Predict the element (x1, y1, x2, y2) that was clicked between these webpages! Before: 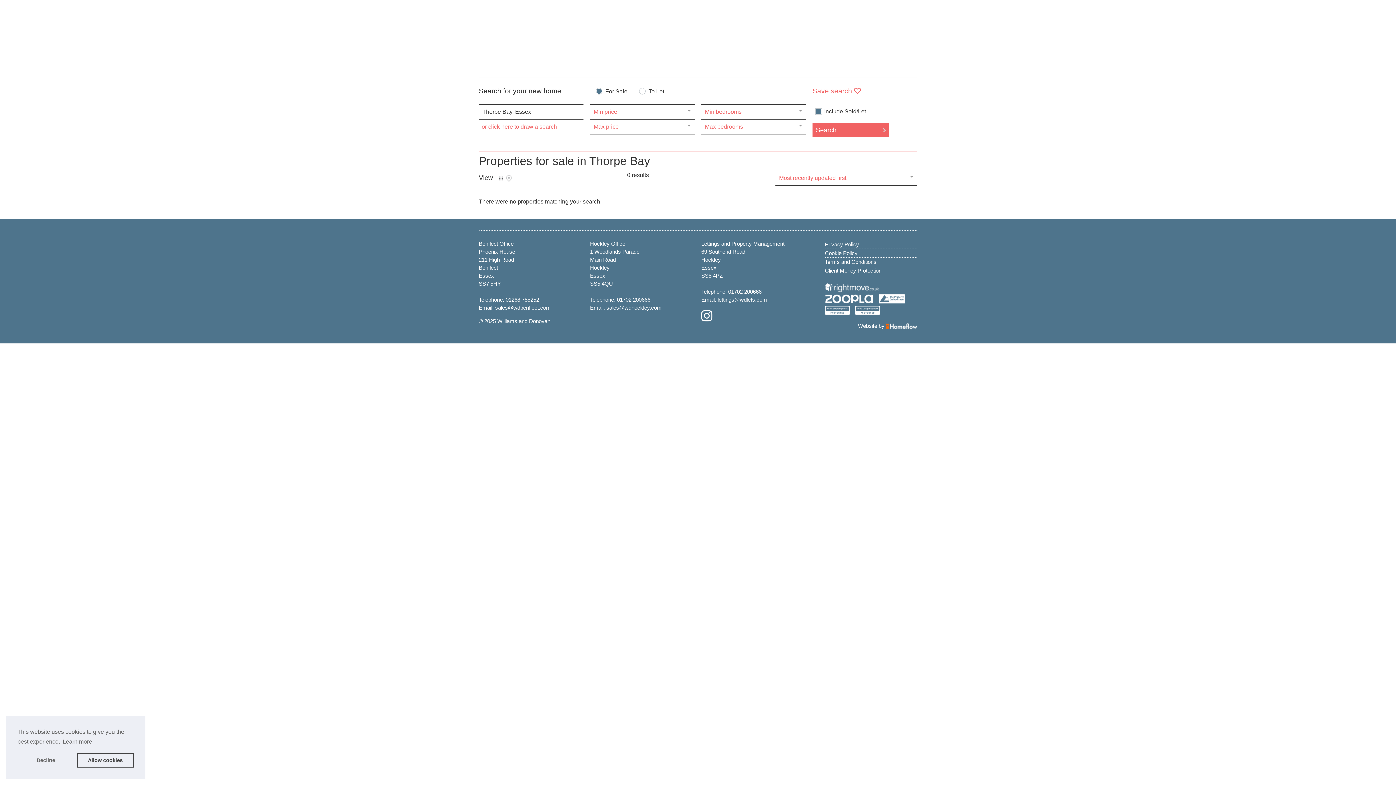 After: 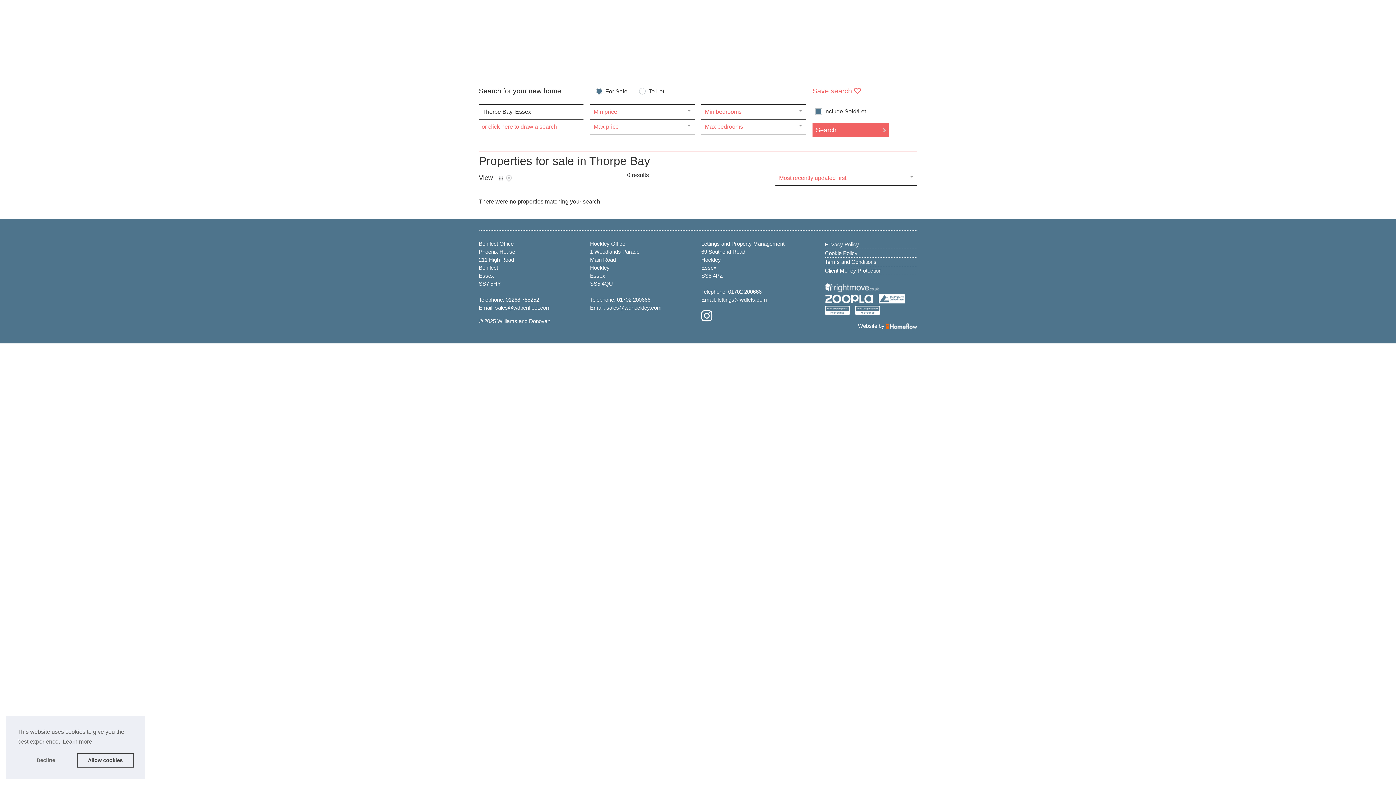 Action: bbox: (879, 296, 908, 302)